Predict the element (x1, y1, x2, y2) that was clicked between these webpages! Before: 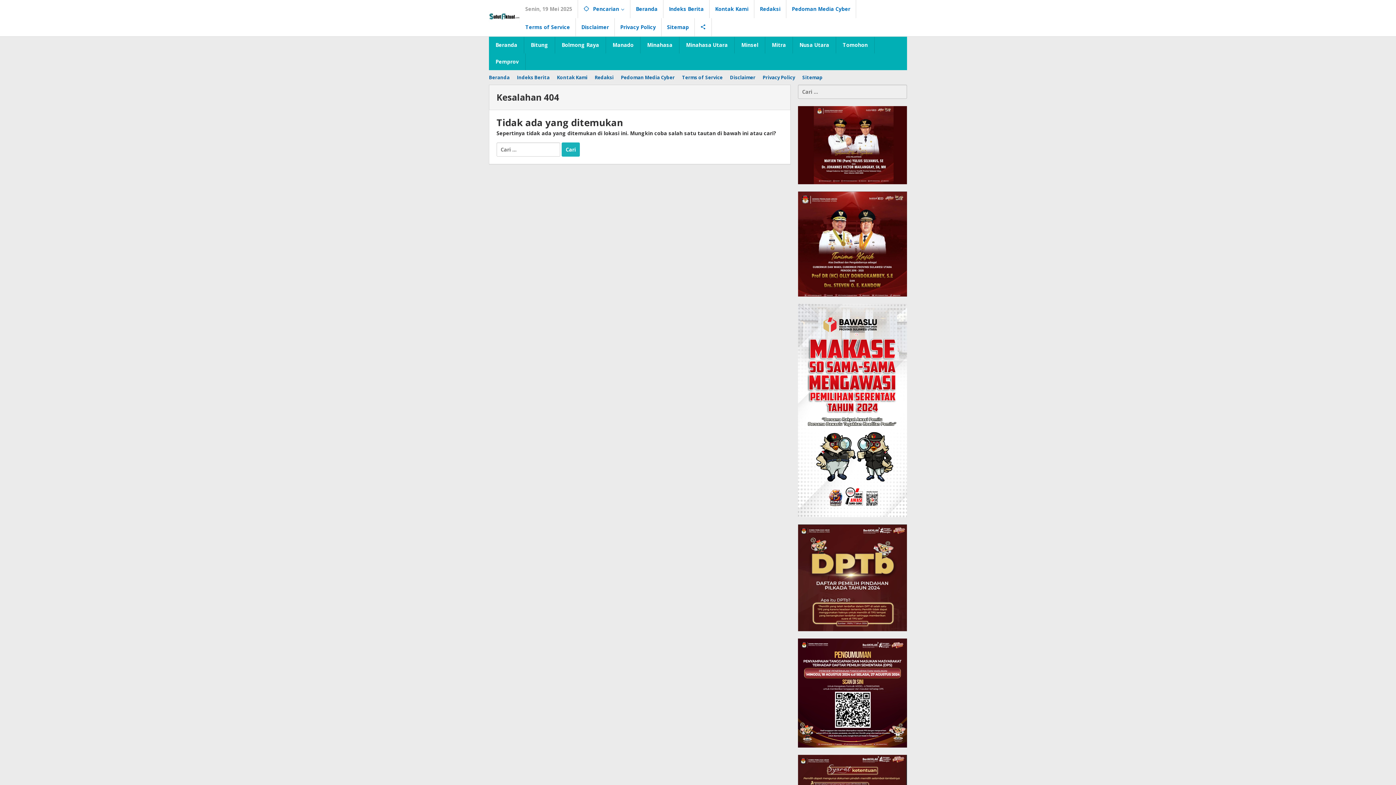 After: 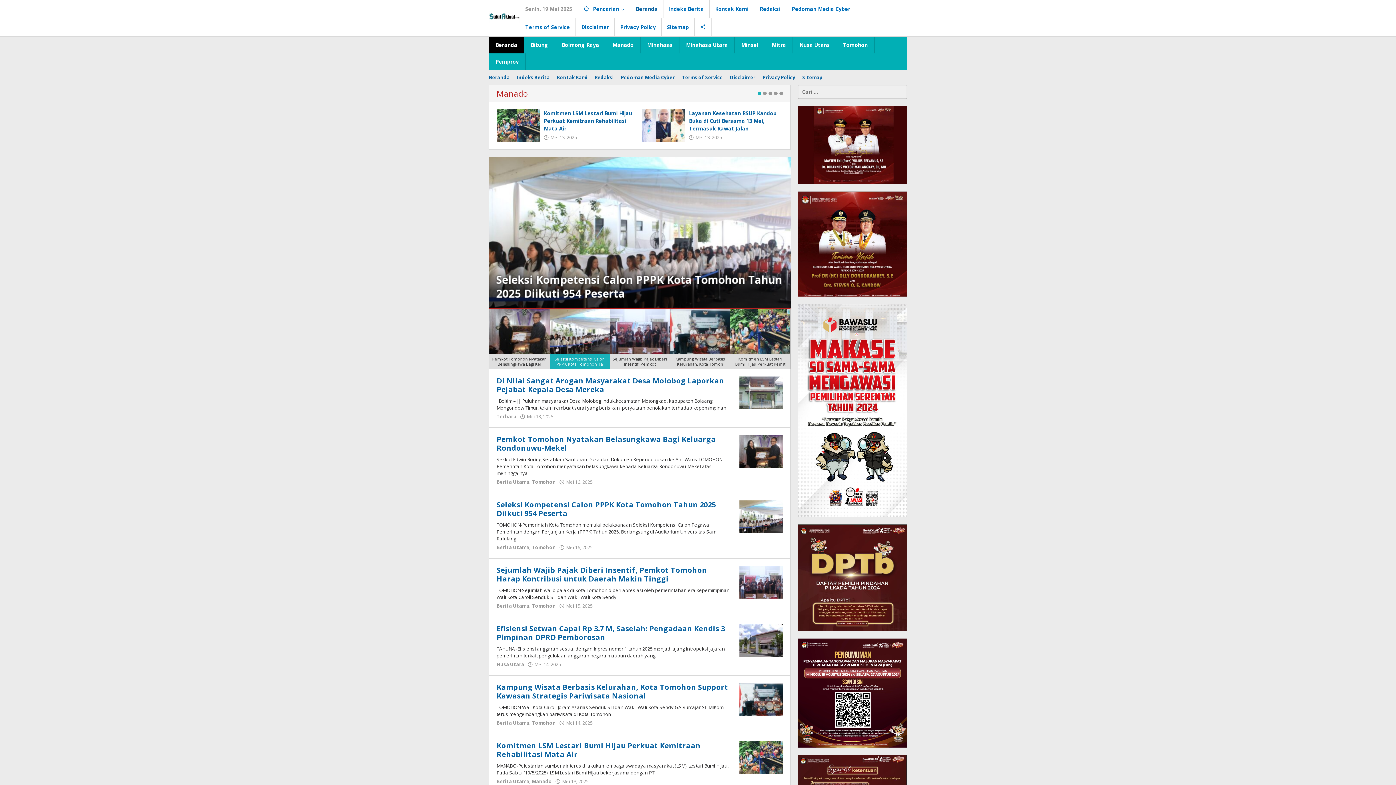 Action: bbox: (489, 36, 524, 53) label: Beranda